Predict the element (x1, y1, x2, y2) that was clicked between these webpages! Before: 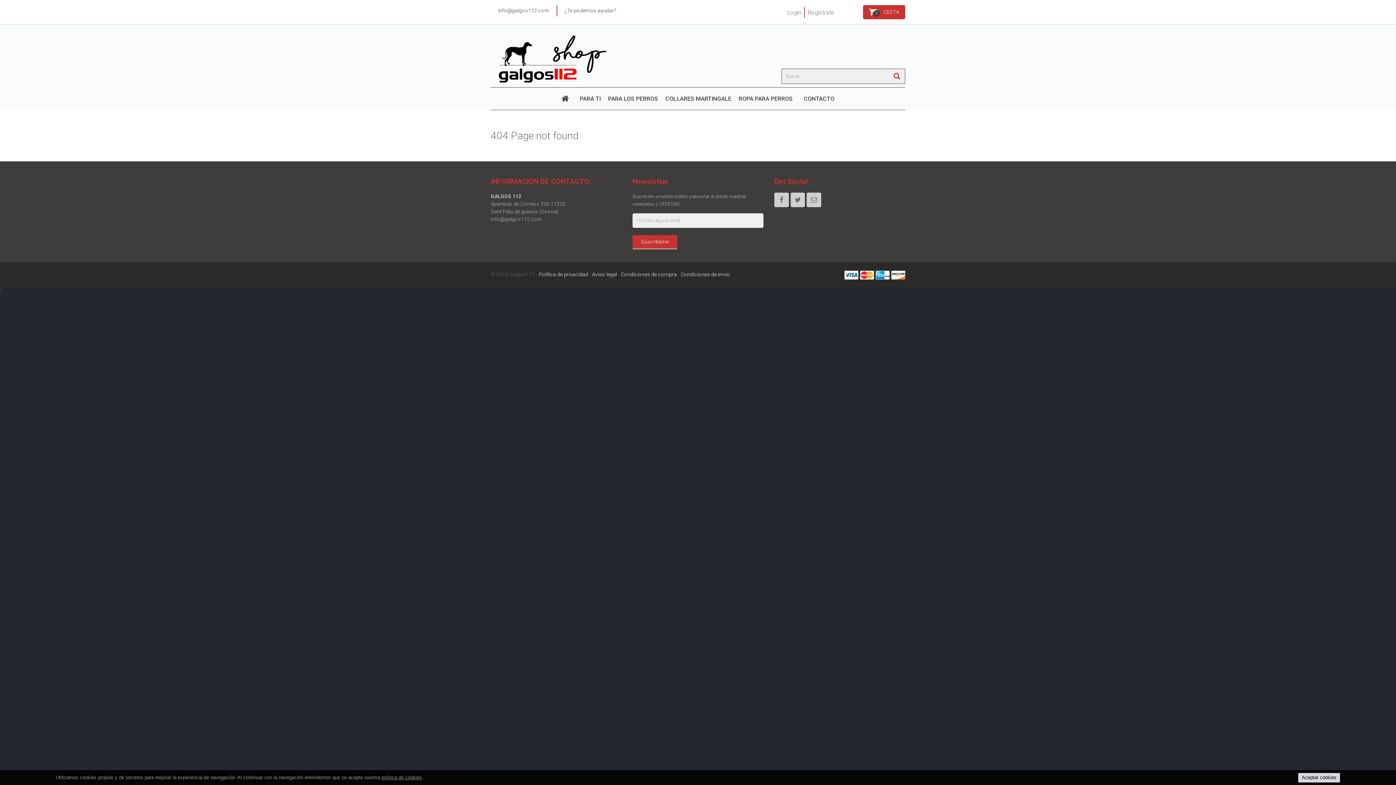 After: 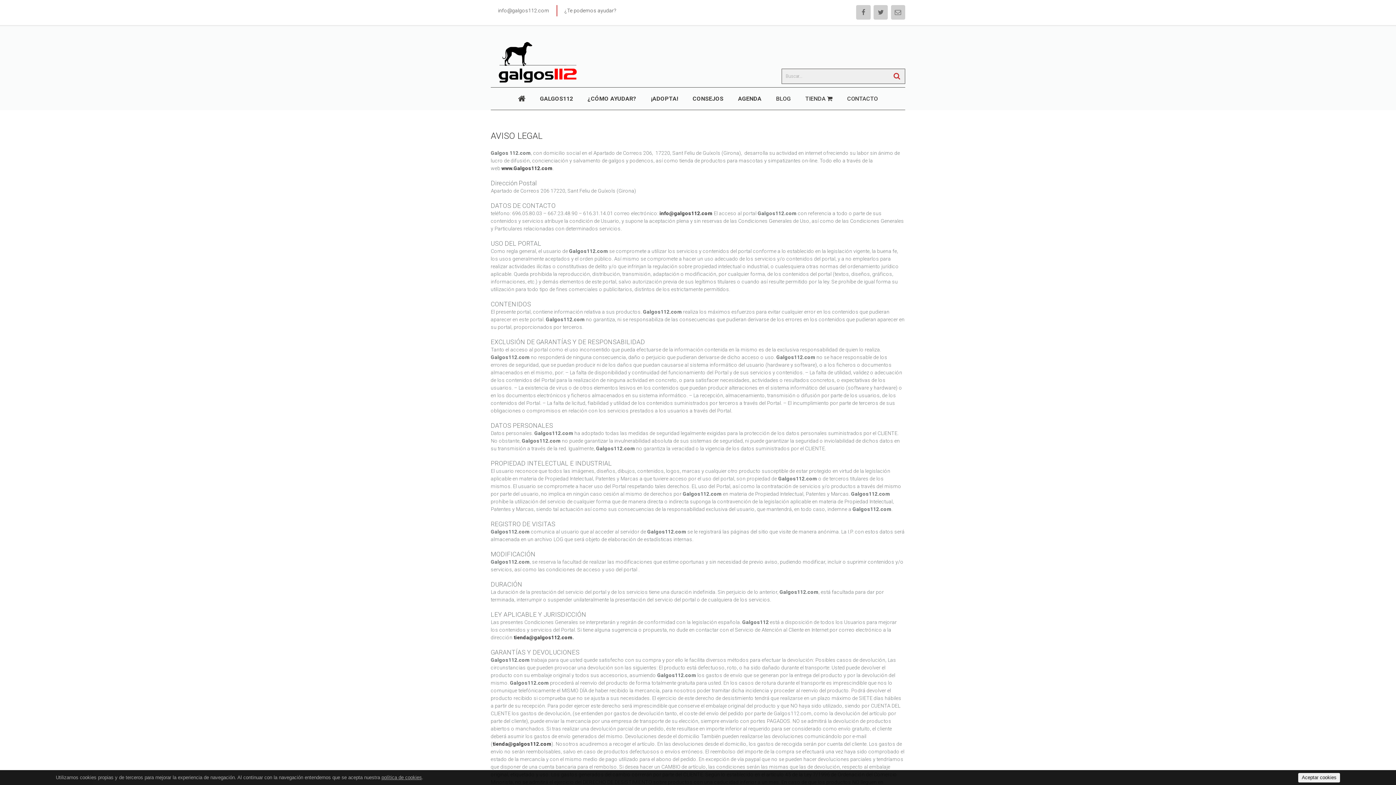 Action: label: Aviso legal bbox: (592, 271, 617, 277)